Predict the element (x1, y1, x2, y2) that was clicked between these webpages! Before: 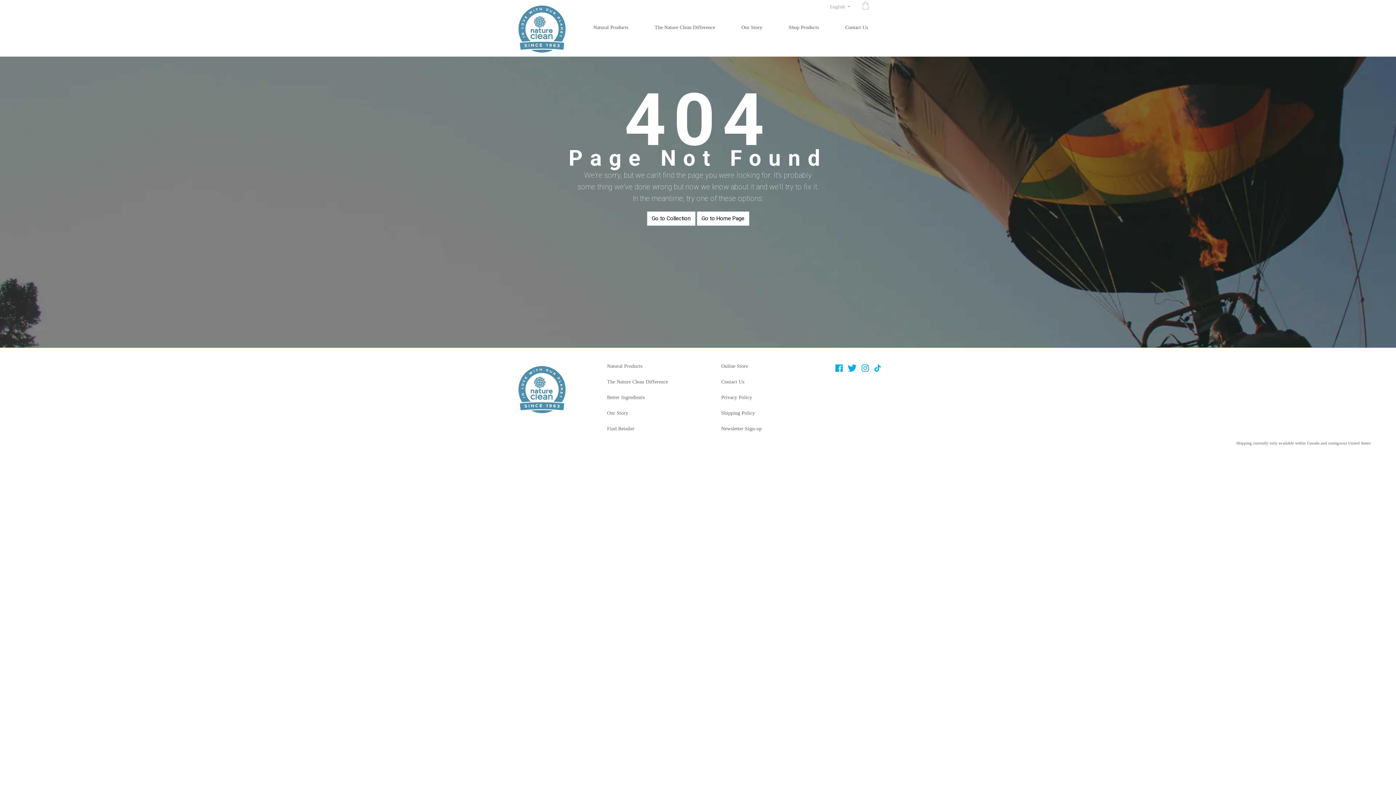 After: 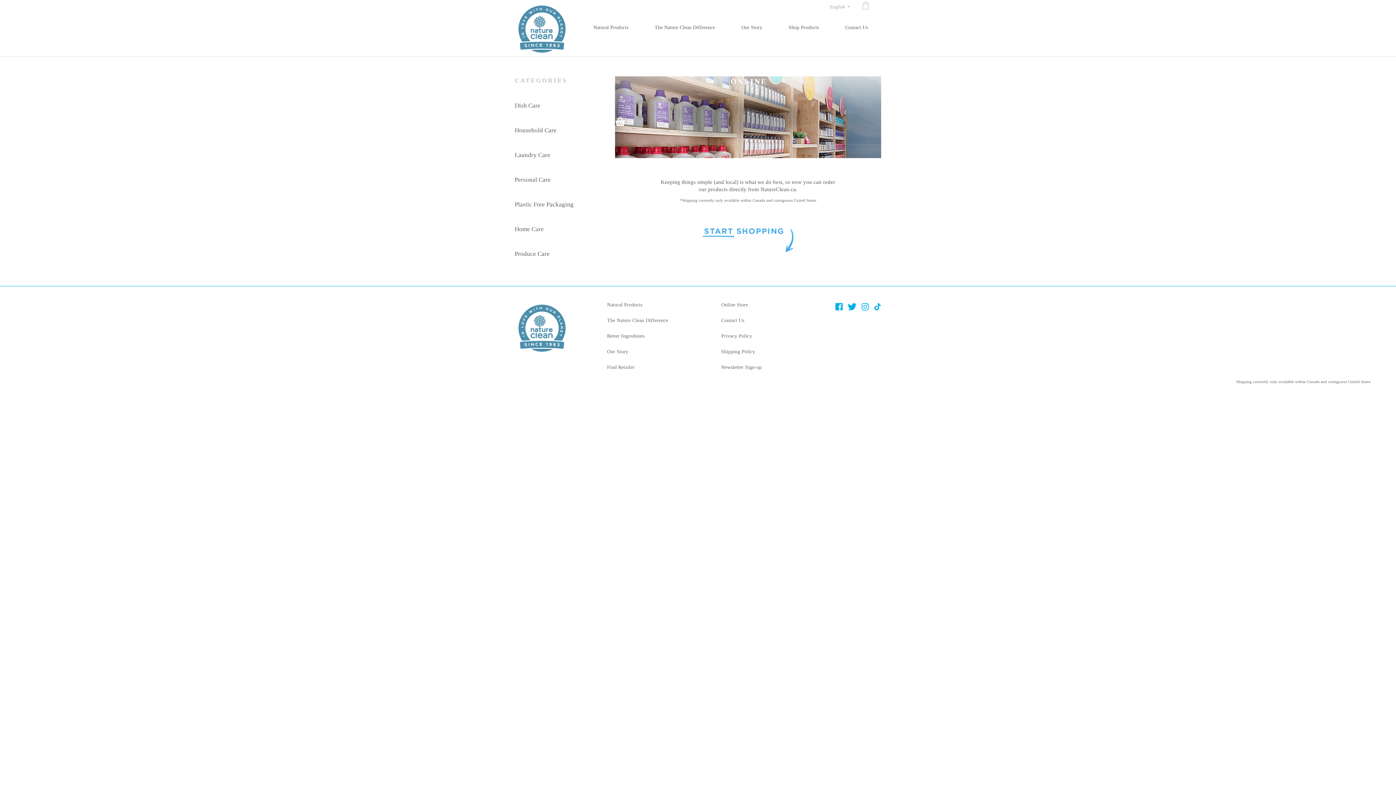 Action: label: Online Store bbox: (721, 362, 748, 369)